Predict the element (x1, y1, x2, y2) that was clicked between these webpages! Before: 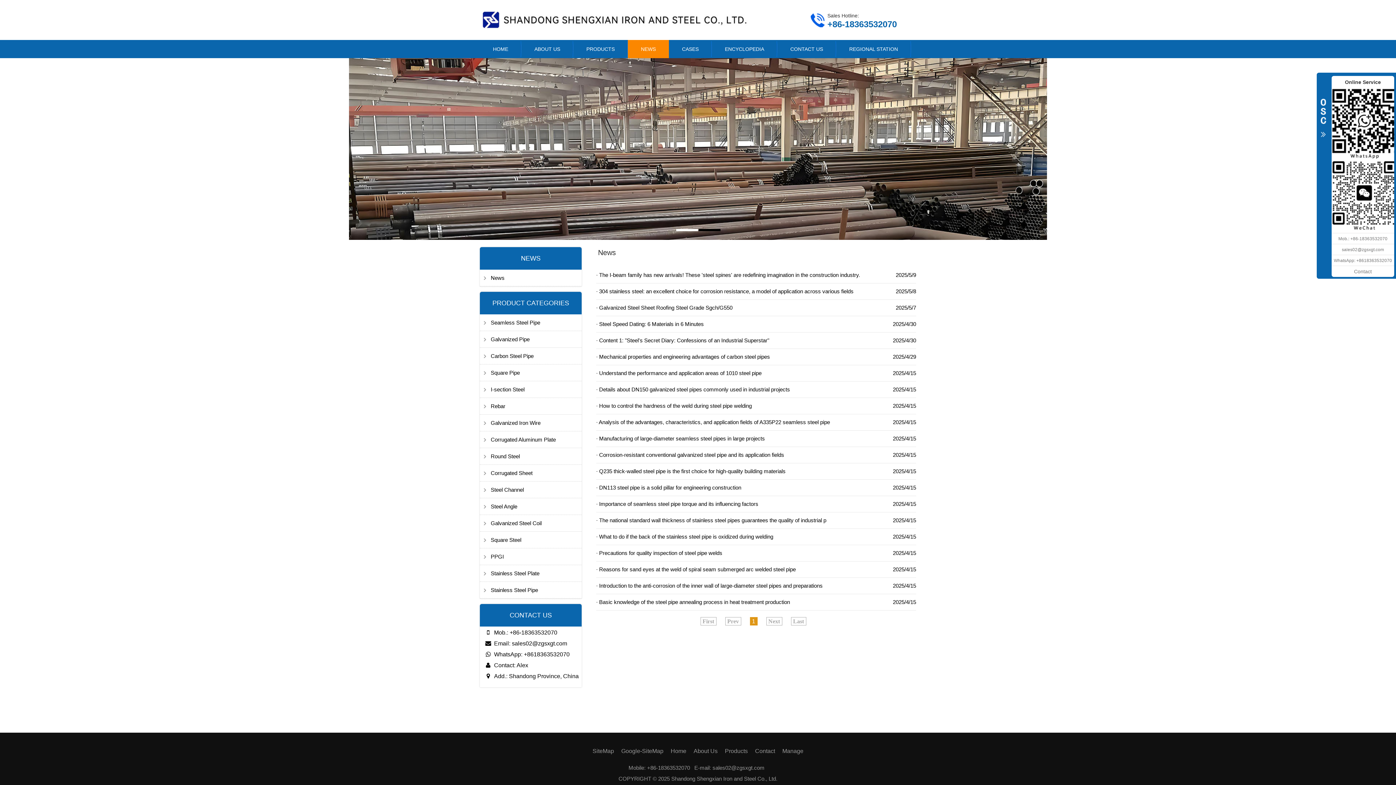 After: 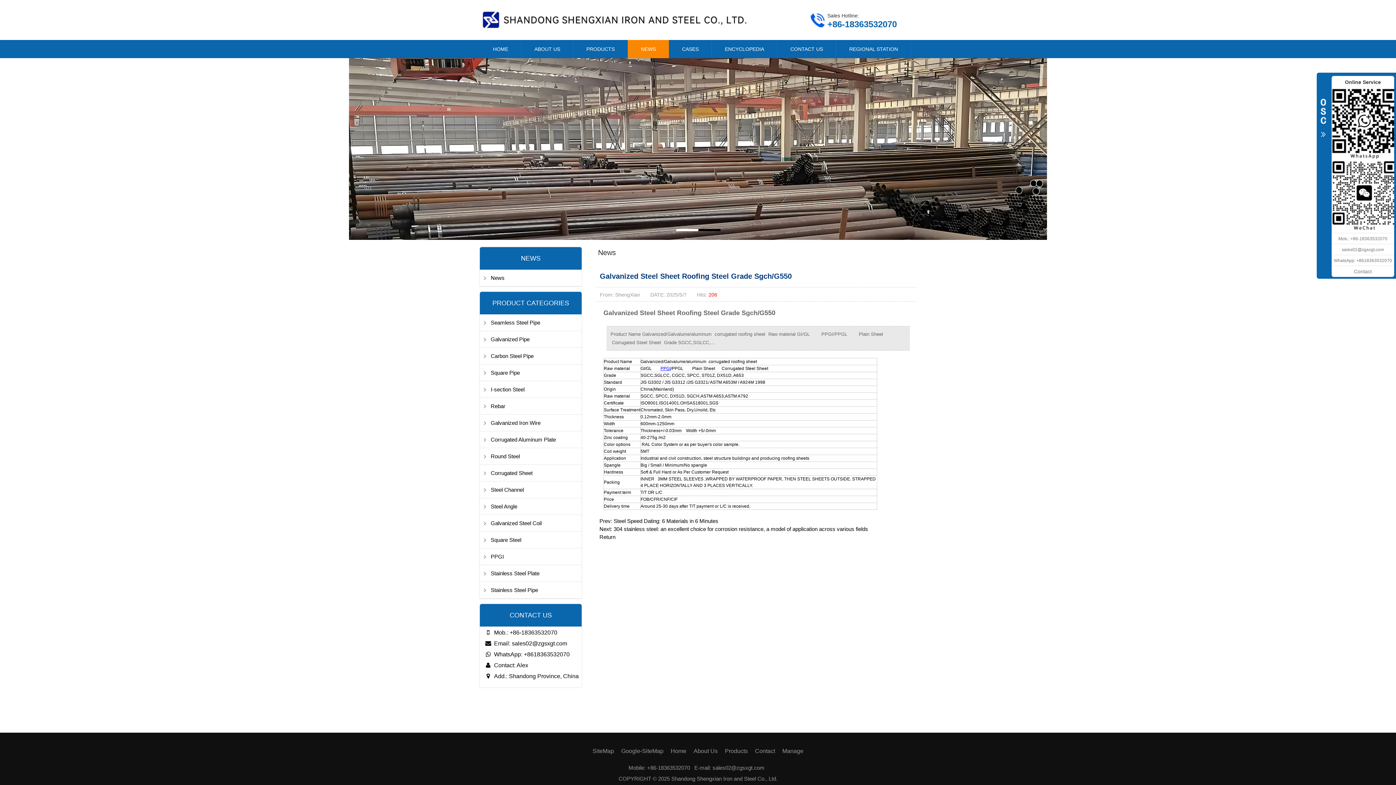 Action: label: · Galvanized Steel Sheet Roofing Steel Grade Sgch/G550 bbox: (596, 304, 732, 310)